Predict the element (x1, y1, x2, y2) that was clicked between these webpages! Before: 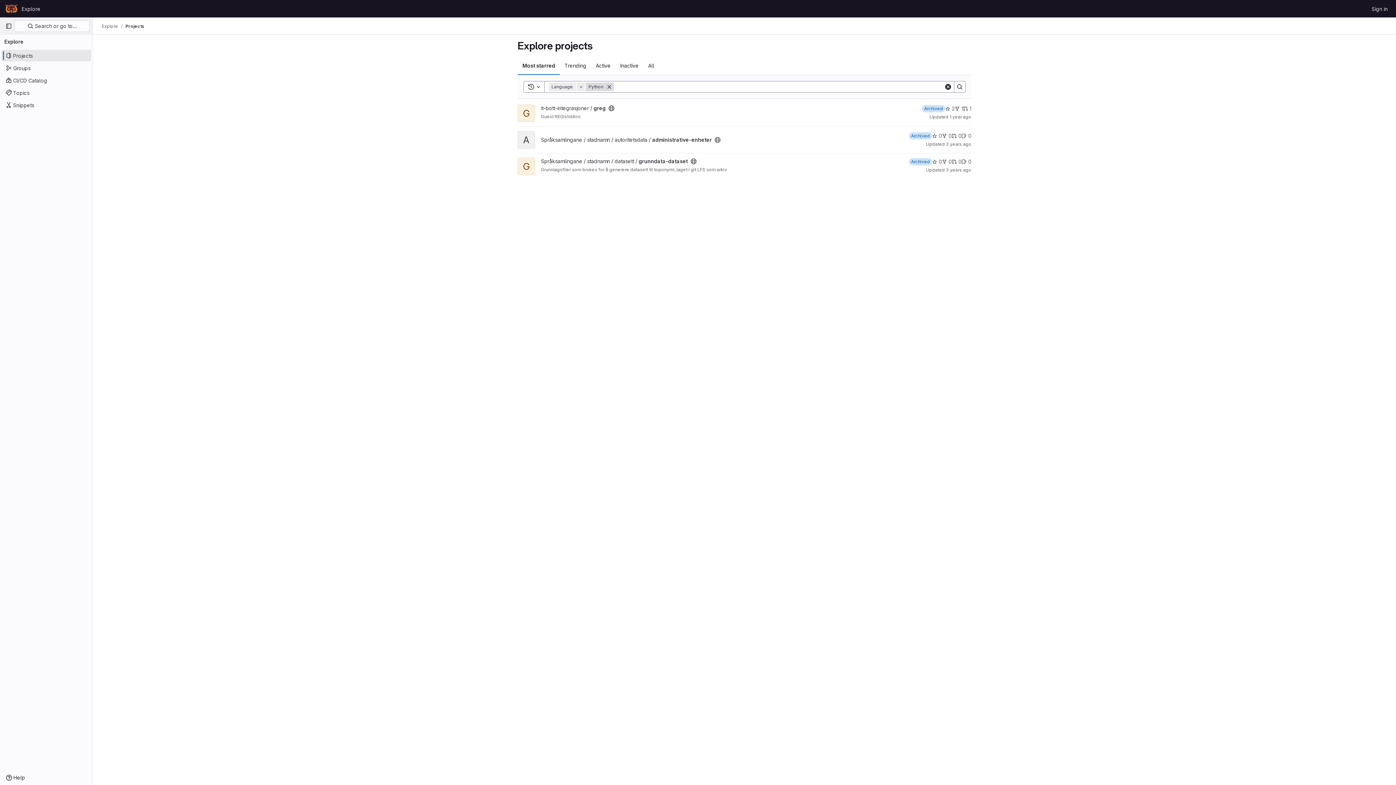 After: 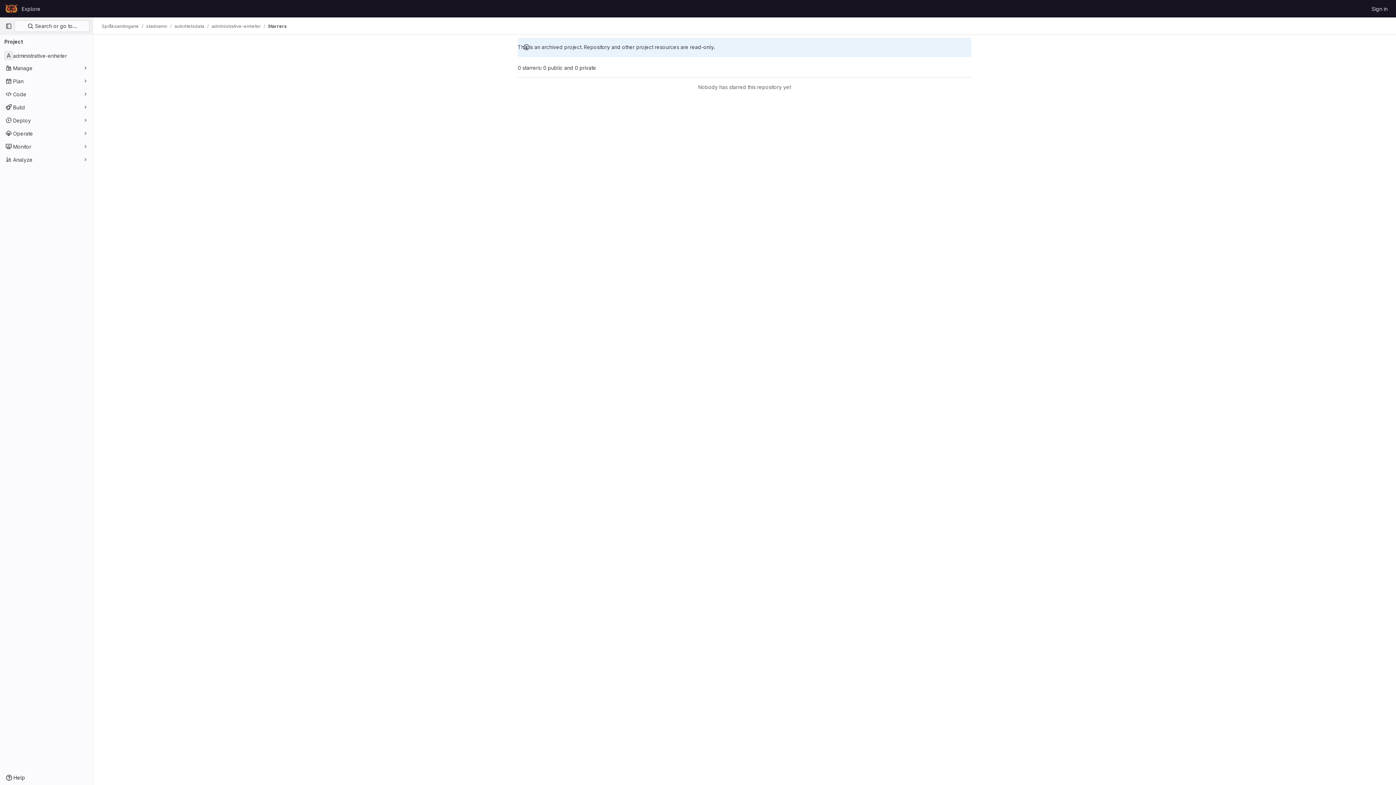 Action: bbox: (932, 132, 942, 139) label: administrative-enheter has 0 stars